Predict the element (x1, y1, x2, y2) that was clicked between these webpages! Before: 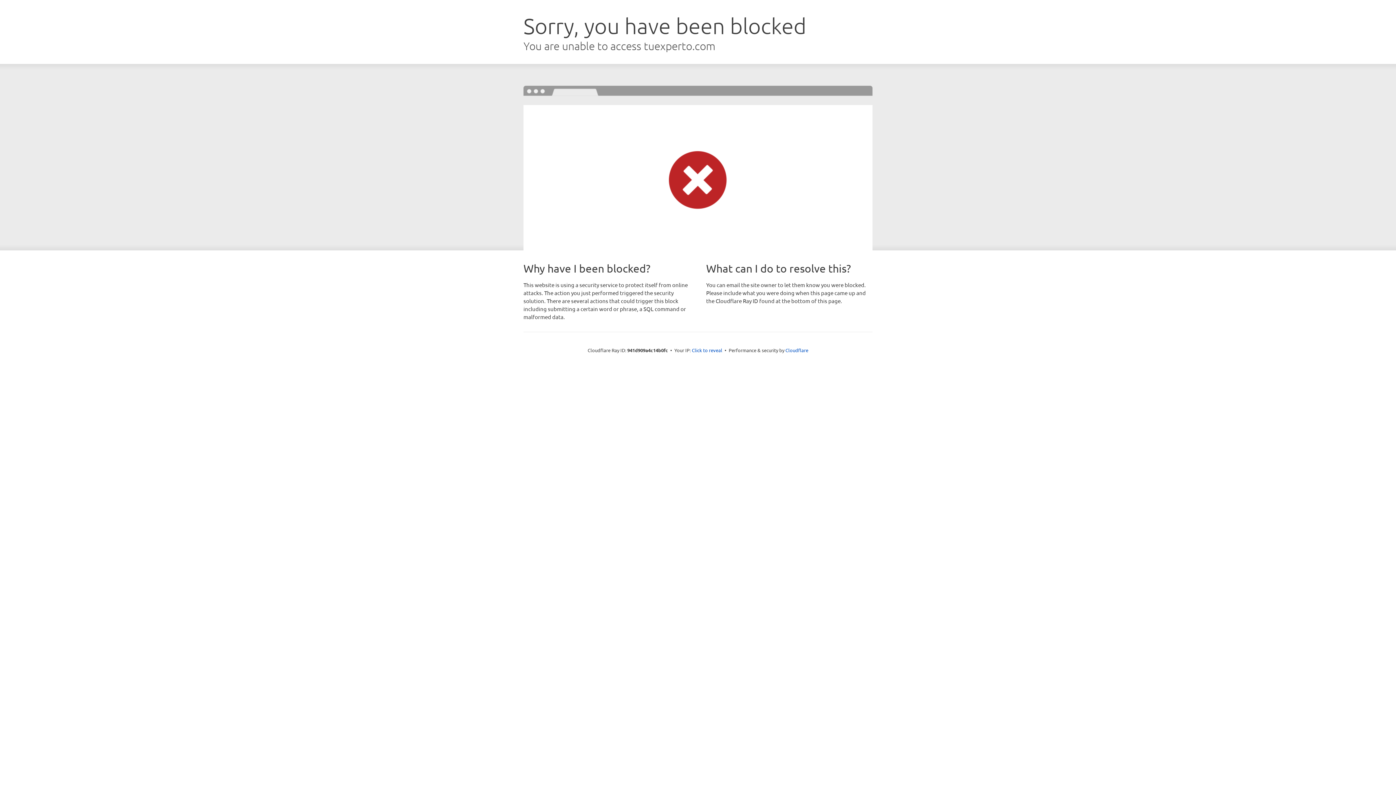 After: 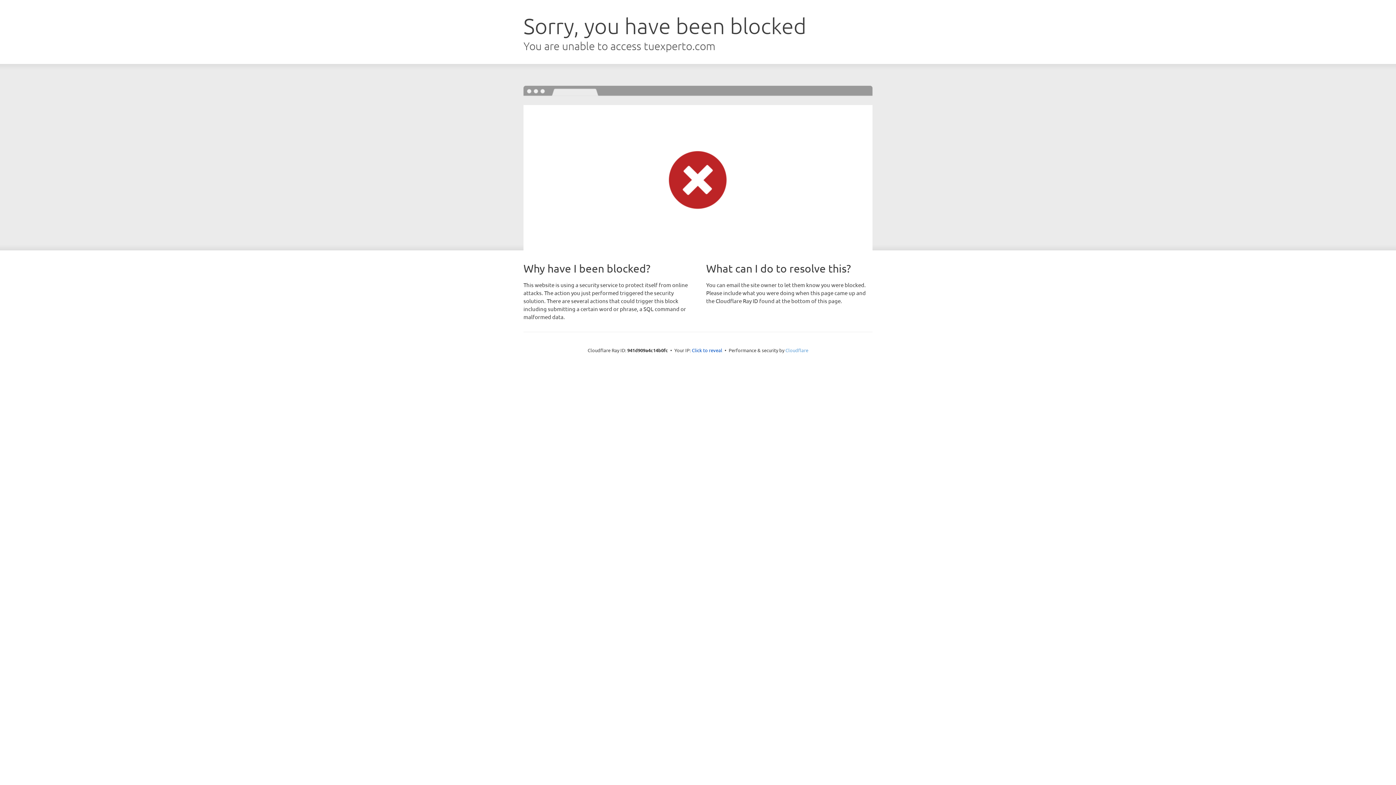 Action: bbox: (785, 347, 808, 353) label: Cloudflare